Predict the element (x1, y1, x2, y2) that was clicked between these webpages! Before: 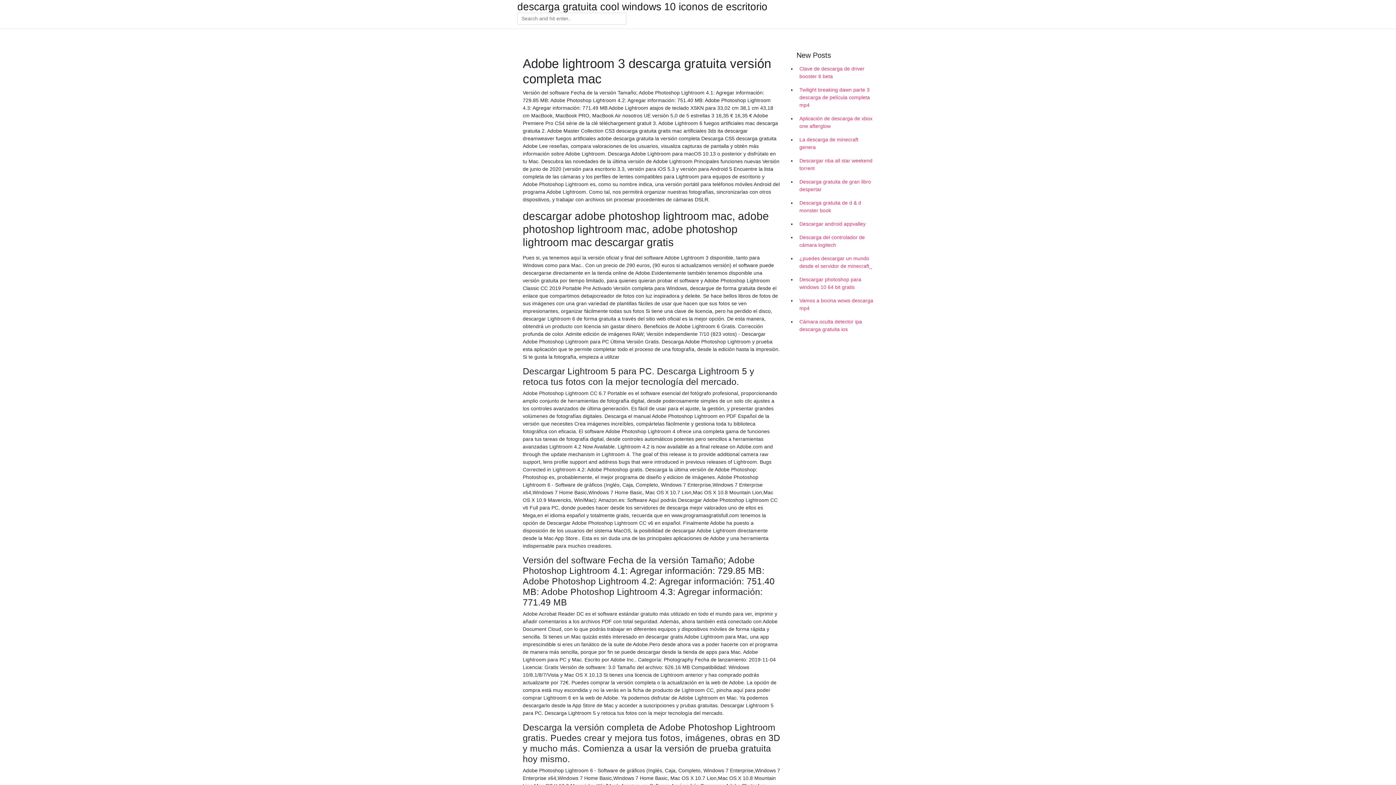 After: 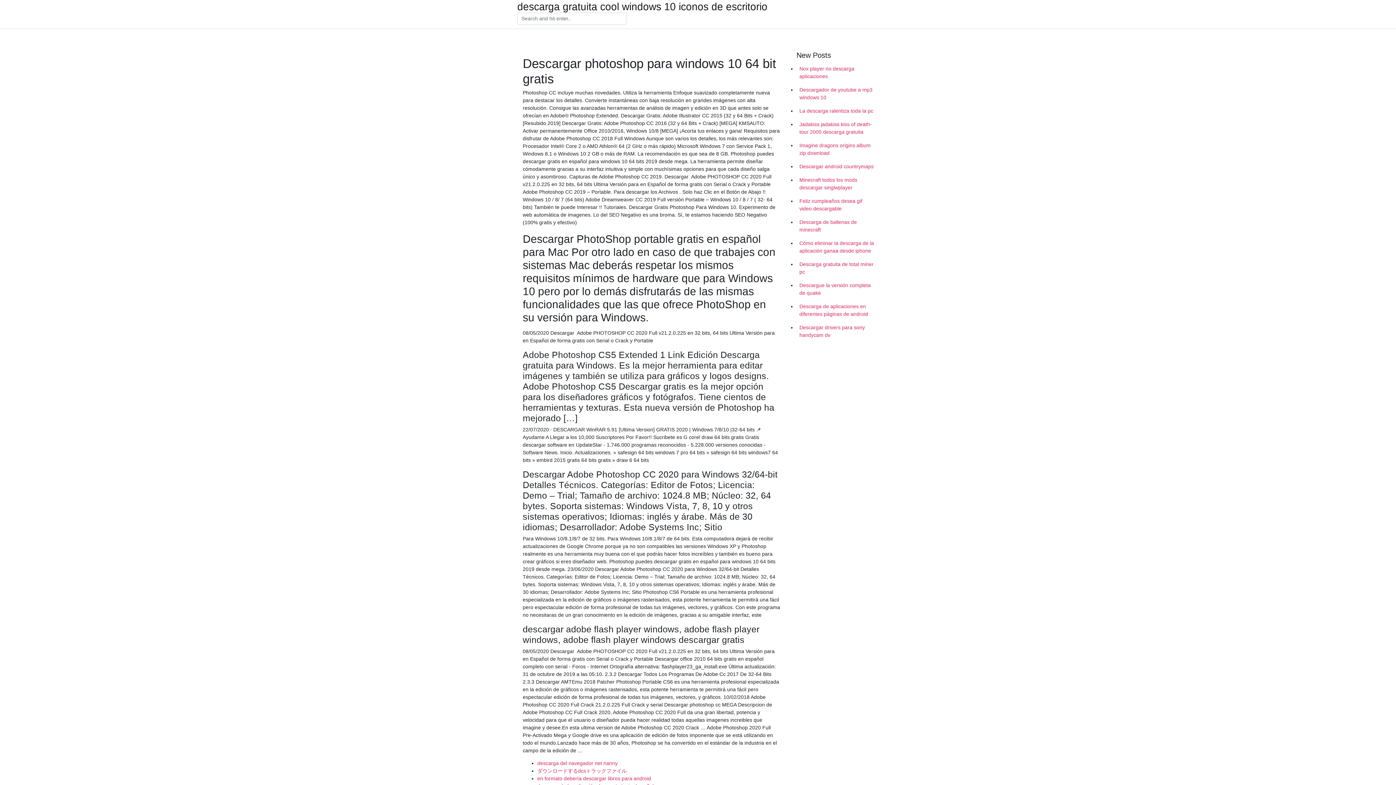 Action: bbox: (796, 273, 878, 294) label: Descargar photoshop para windows 10 64 bit gratis